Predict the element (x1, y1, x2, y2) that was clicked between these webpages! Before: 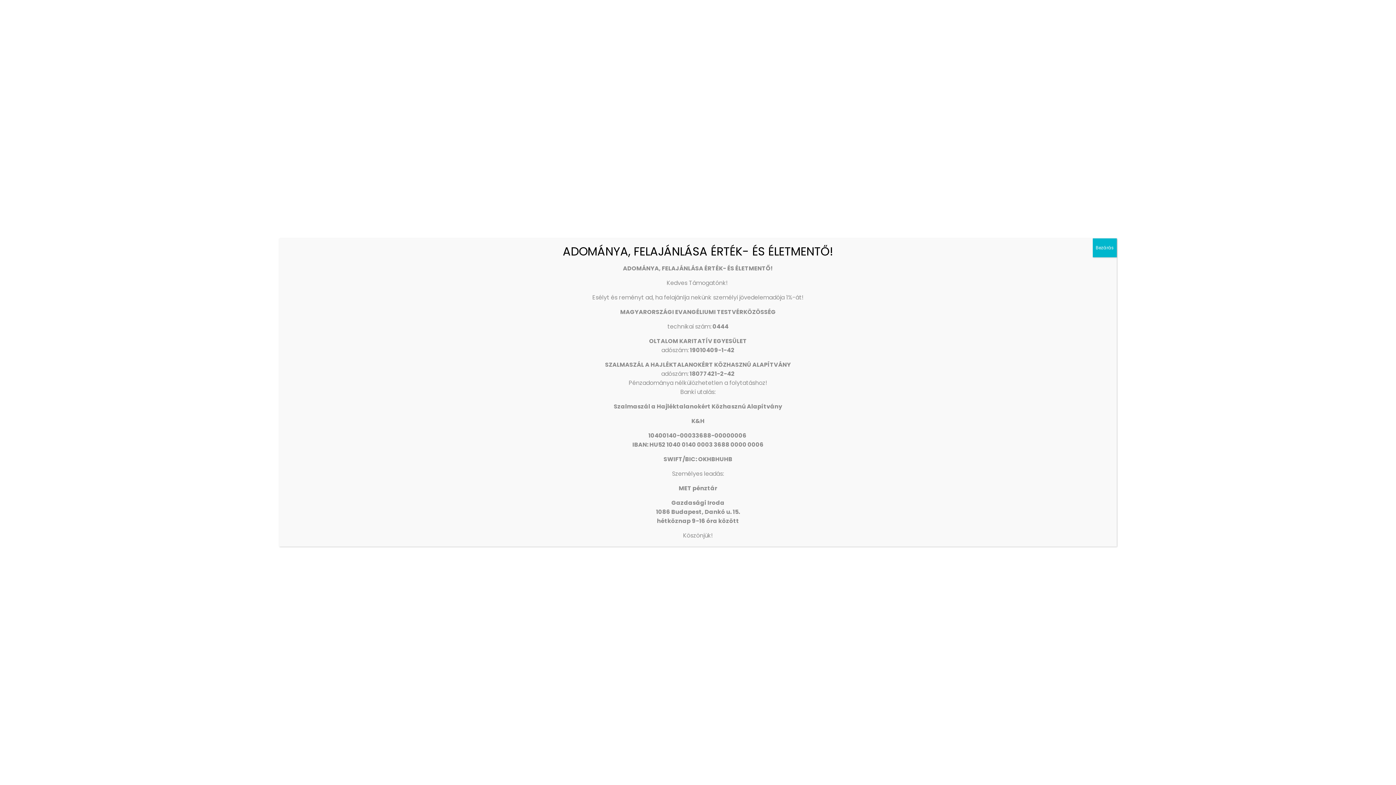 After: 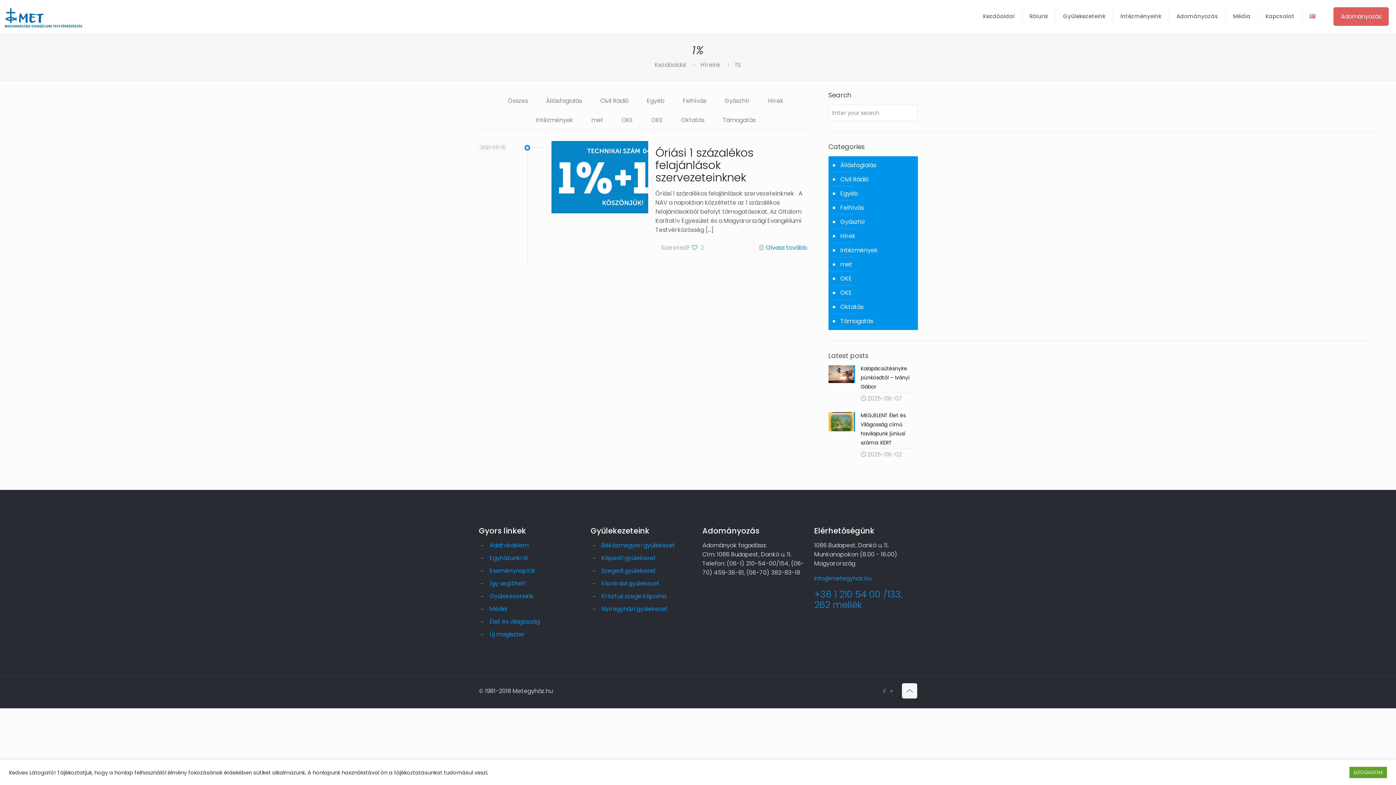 Action: bbox: (1093, 238, 1117, 257) label: Close